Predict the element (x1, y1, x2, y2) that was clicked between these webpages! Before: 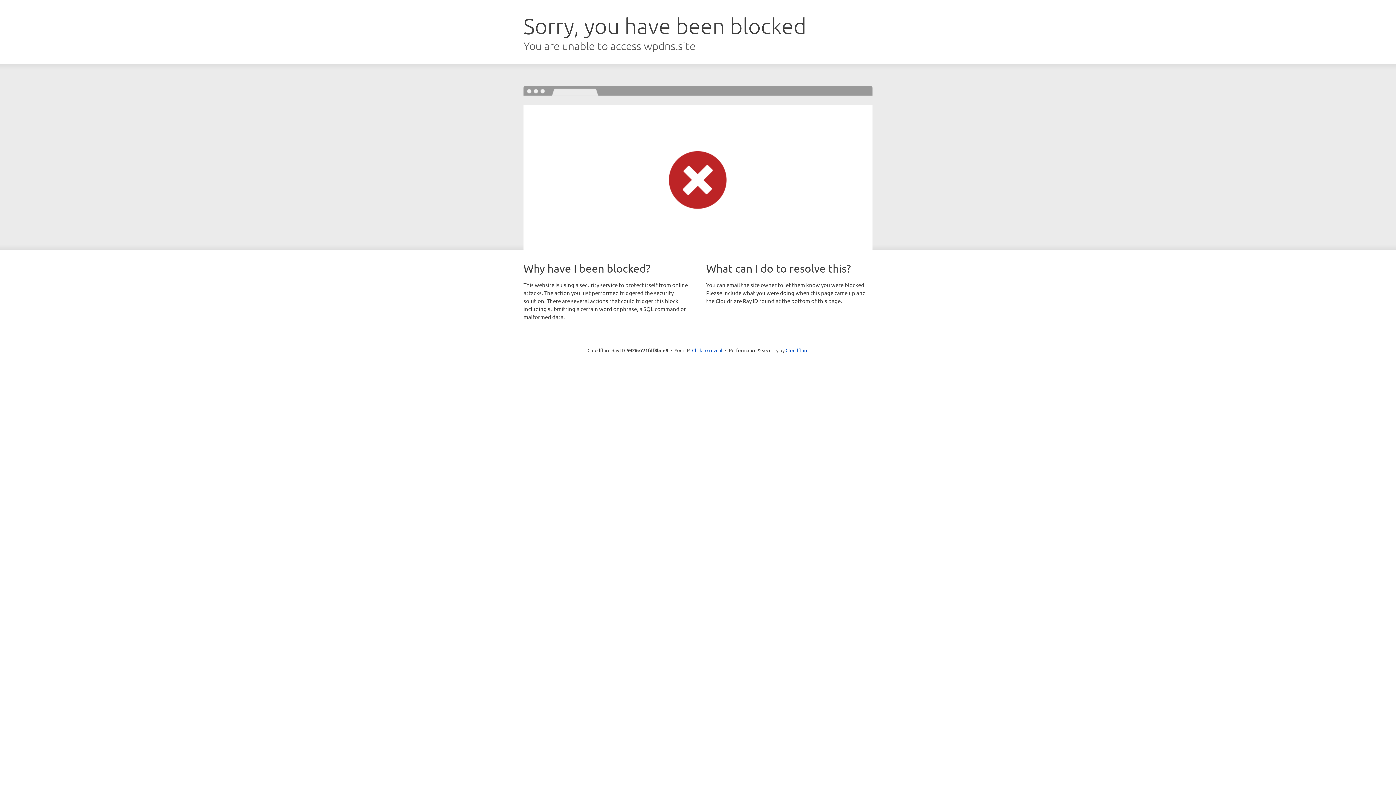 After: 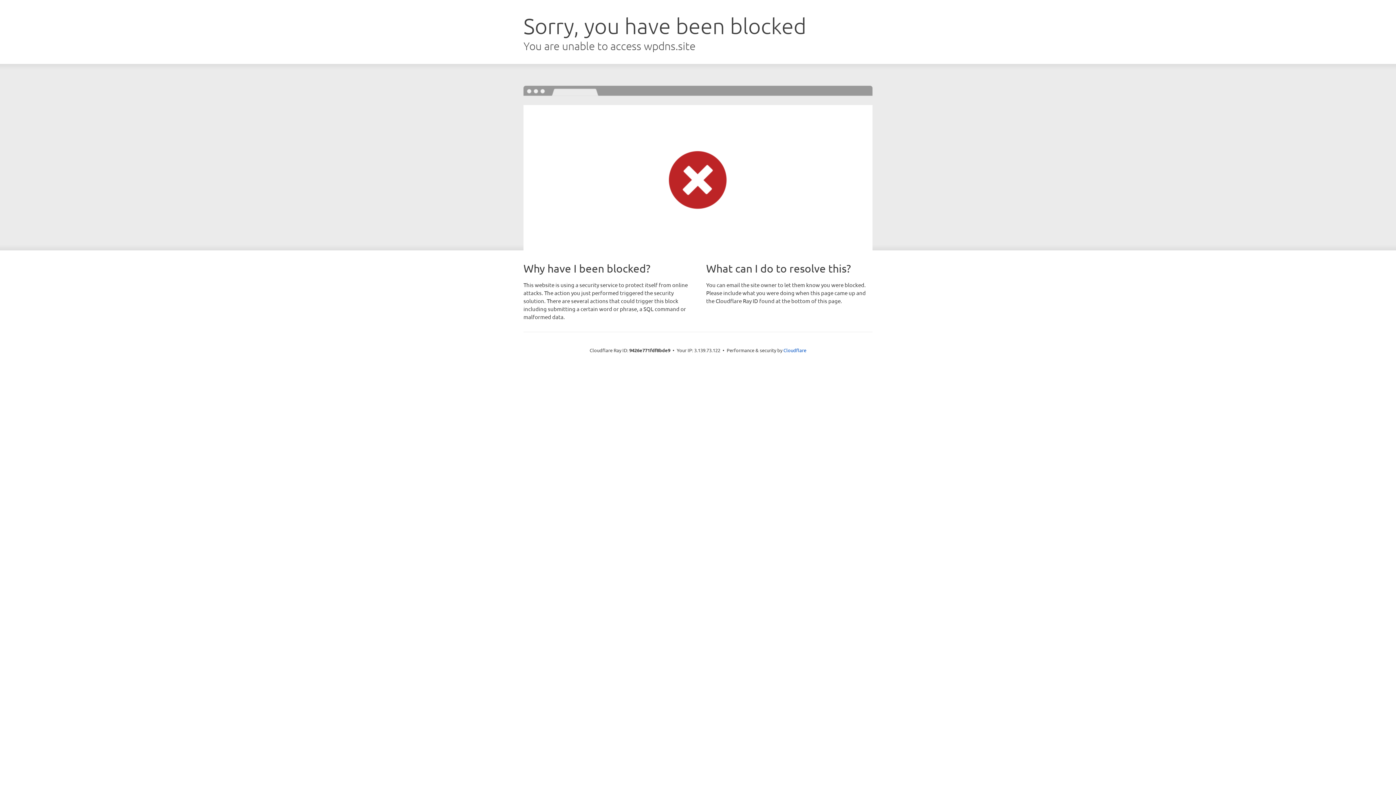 Action: label: Click to reveal bbox: (692, 346, 722, 353)